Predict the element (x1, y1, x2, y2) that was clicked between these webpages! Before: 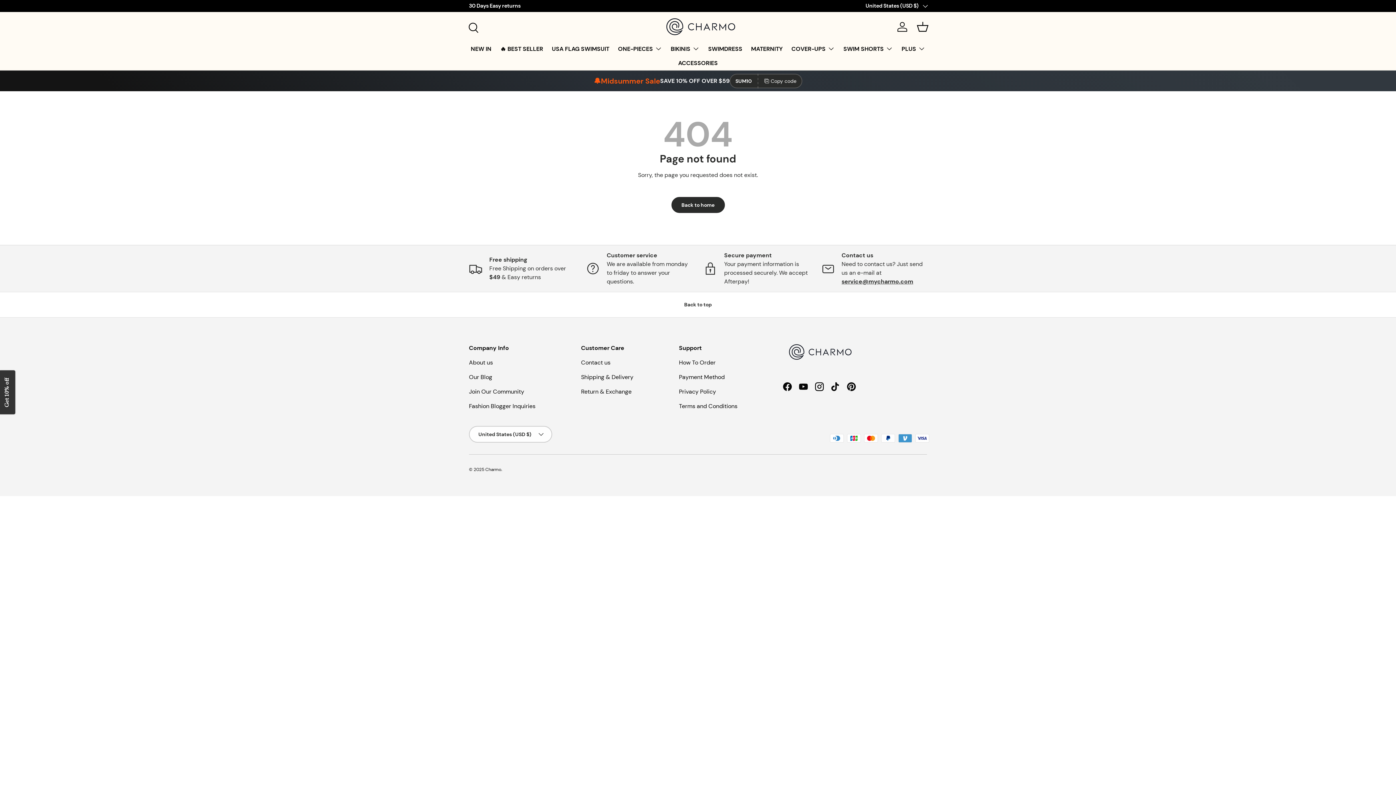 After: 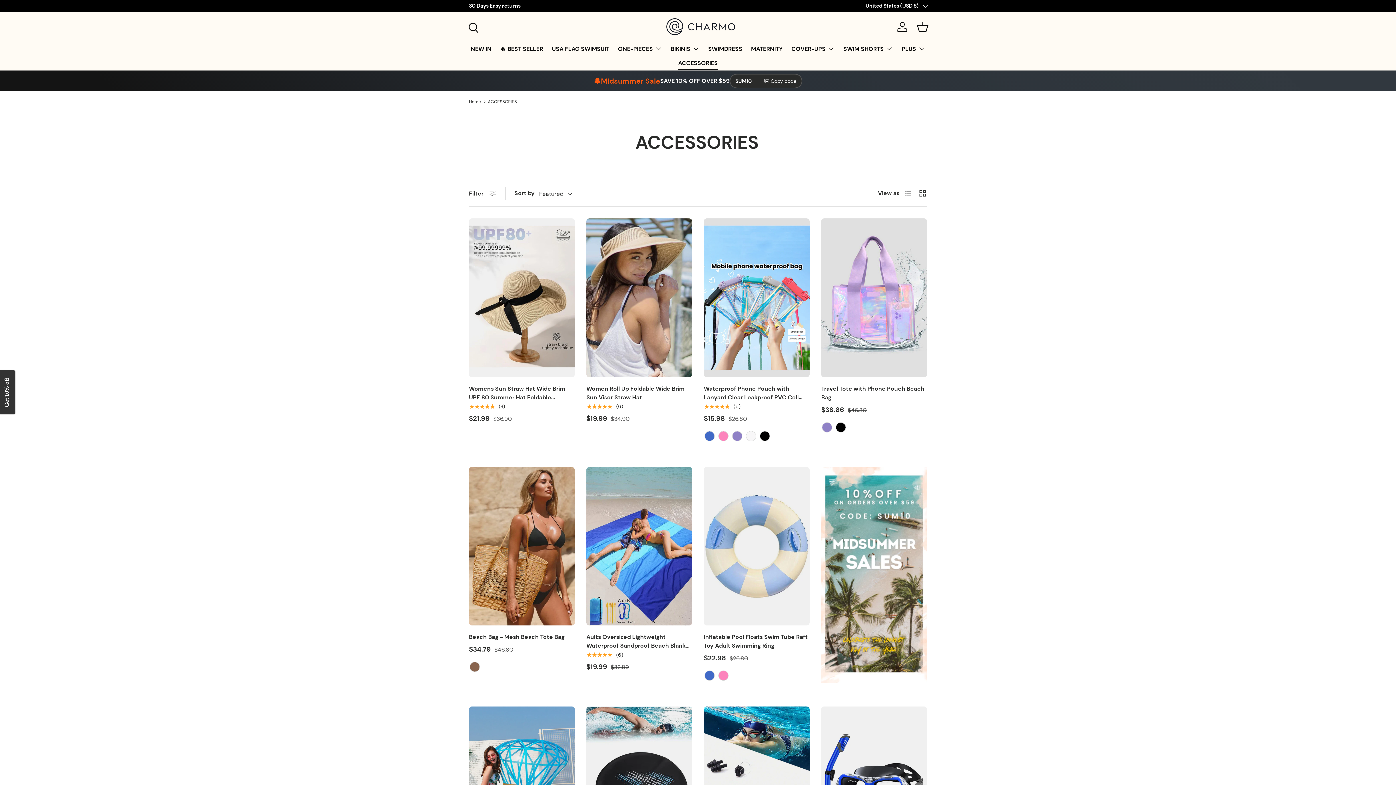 Action: label: ACCESSORIES bbox: (678, 56, 718, 70)